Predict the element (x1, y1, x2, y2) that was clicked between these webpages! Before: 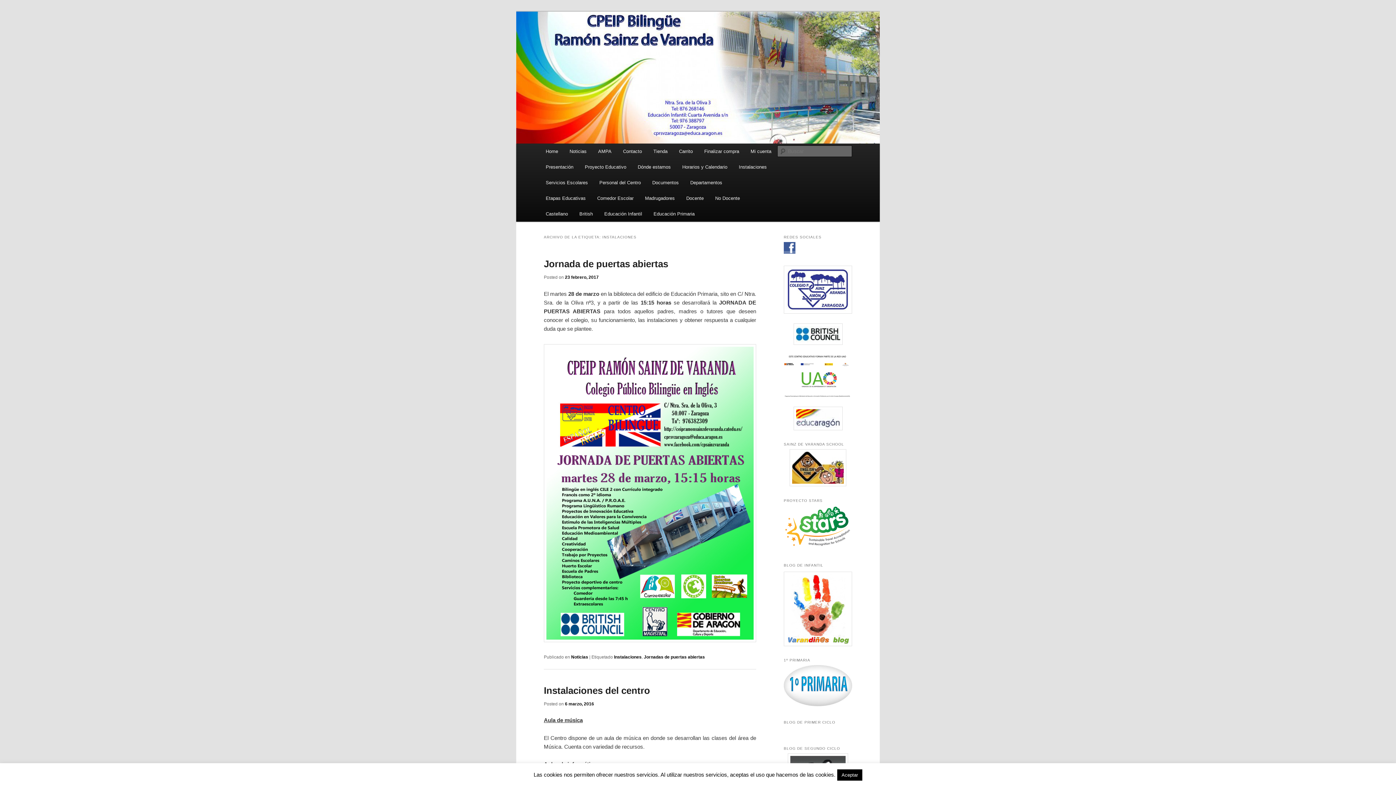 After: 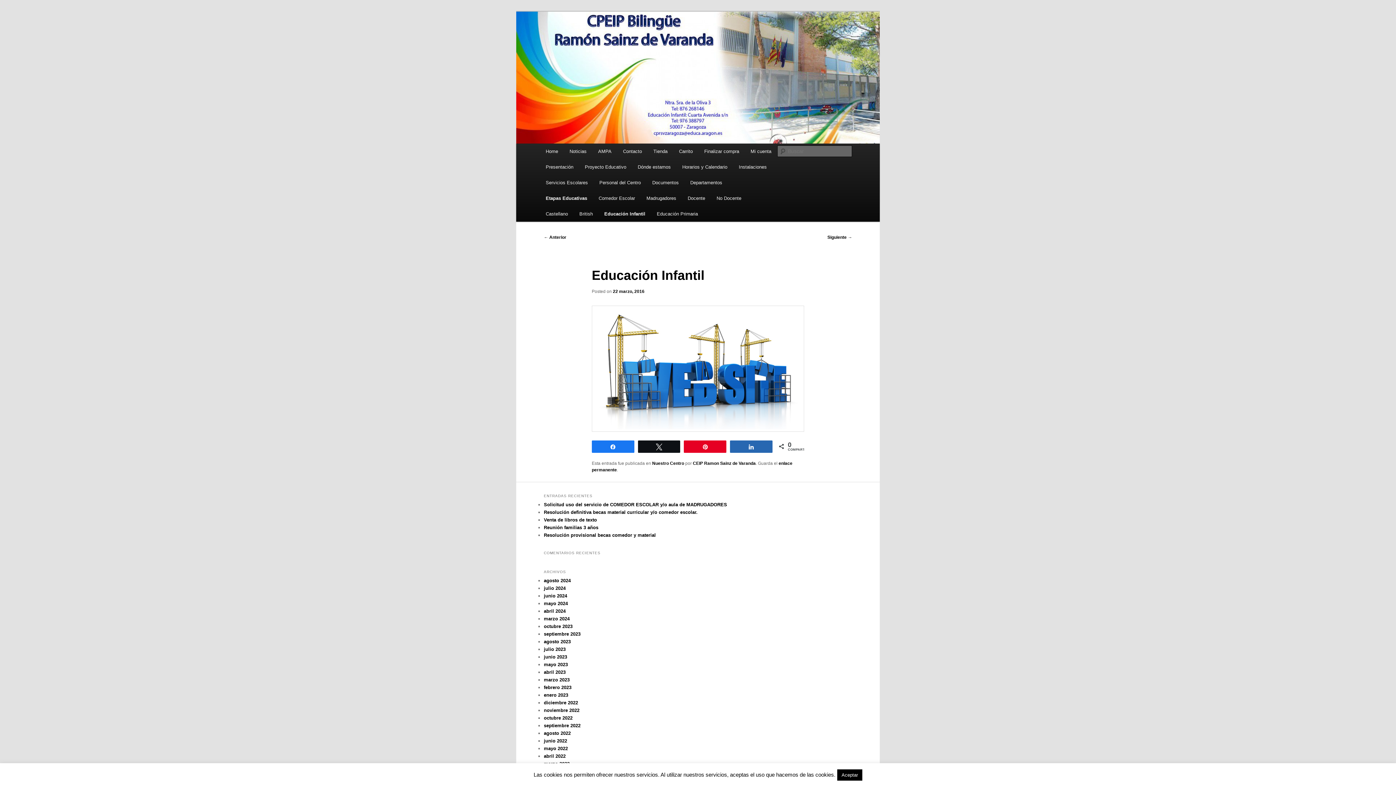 Action: label: Educación Infantil bbox: (598, 206, 647, 221)